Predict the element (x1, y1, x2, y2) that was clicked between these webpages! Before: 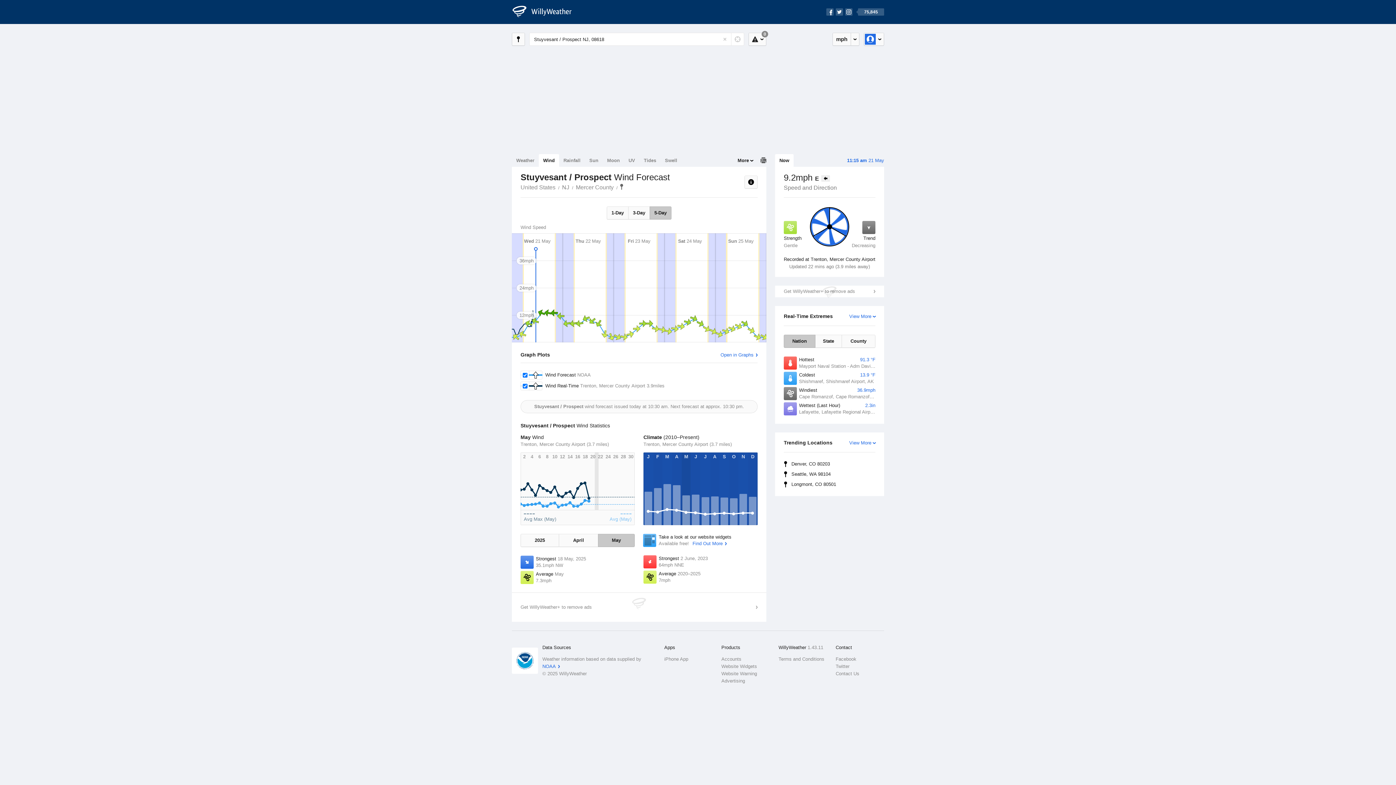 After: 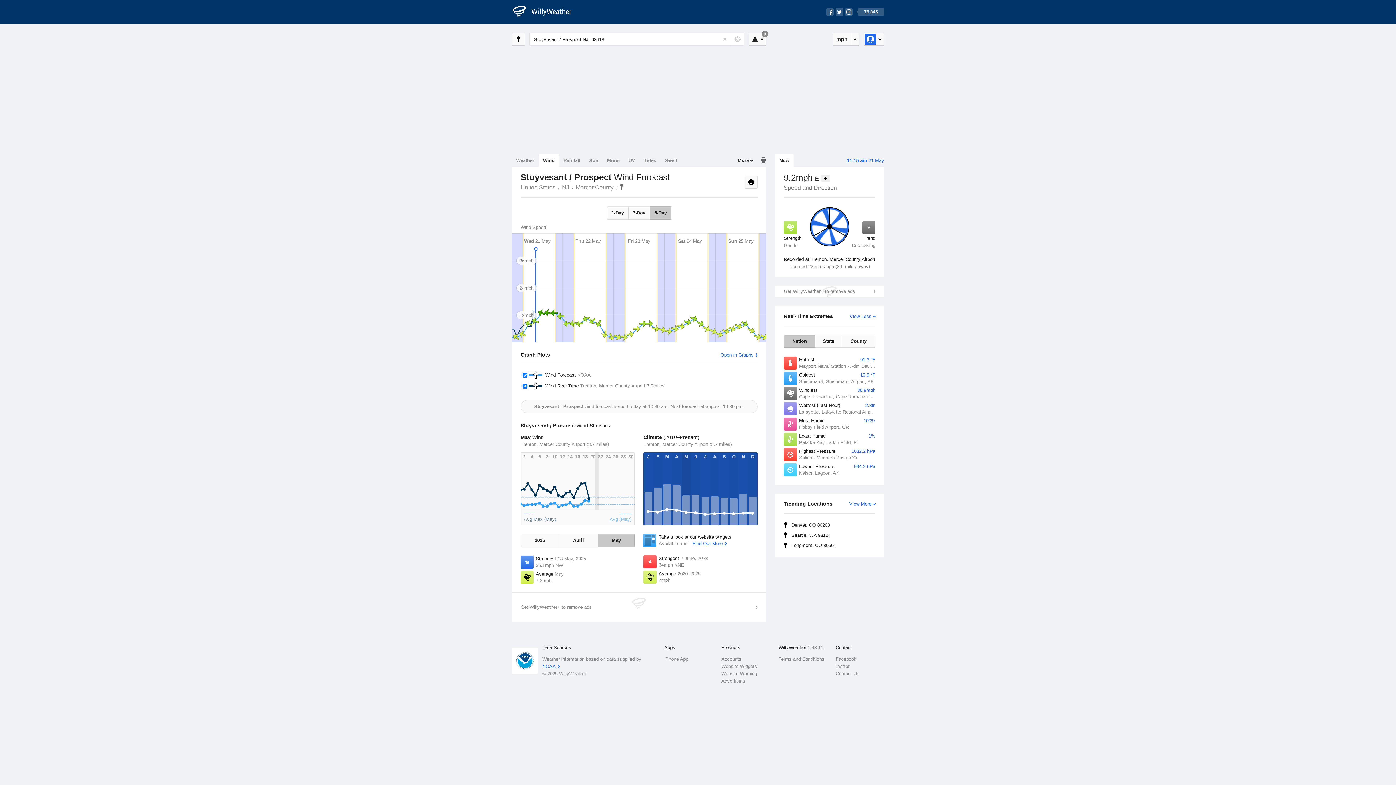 Action: bbox: (849, 313, 877, 320) label: View More